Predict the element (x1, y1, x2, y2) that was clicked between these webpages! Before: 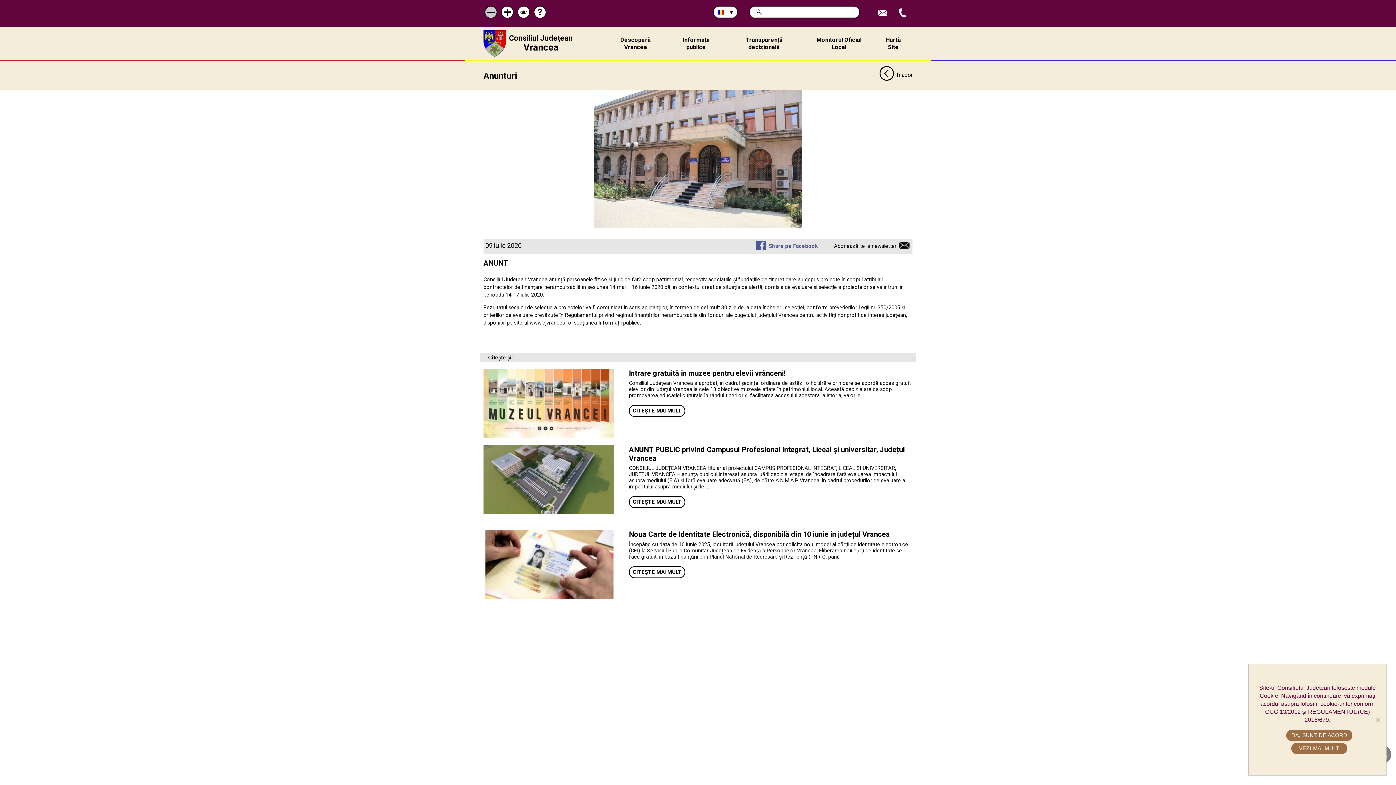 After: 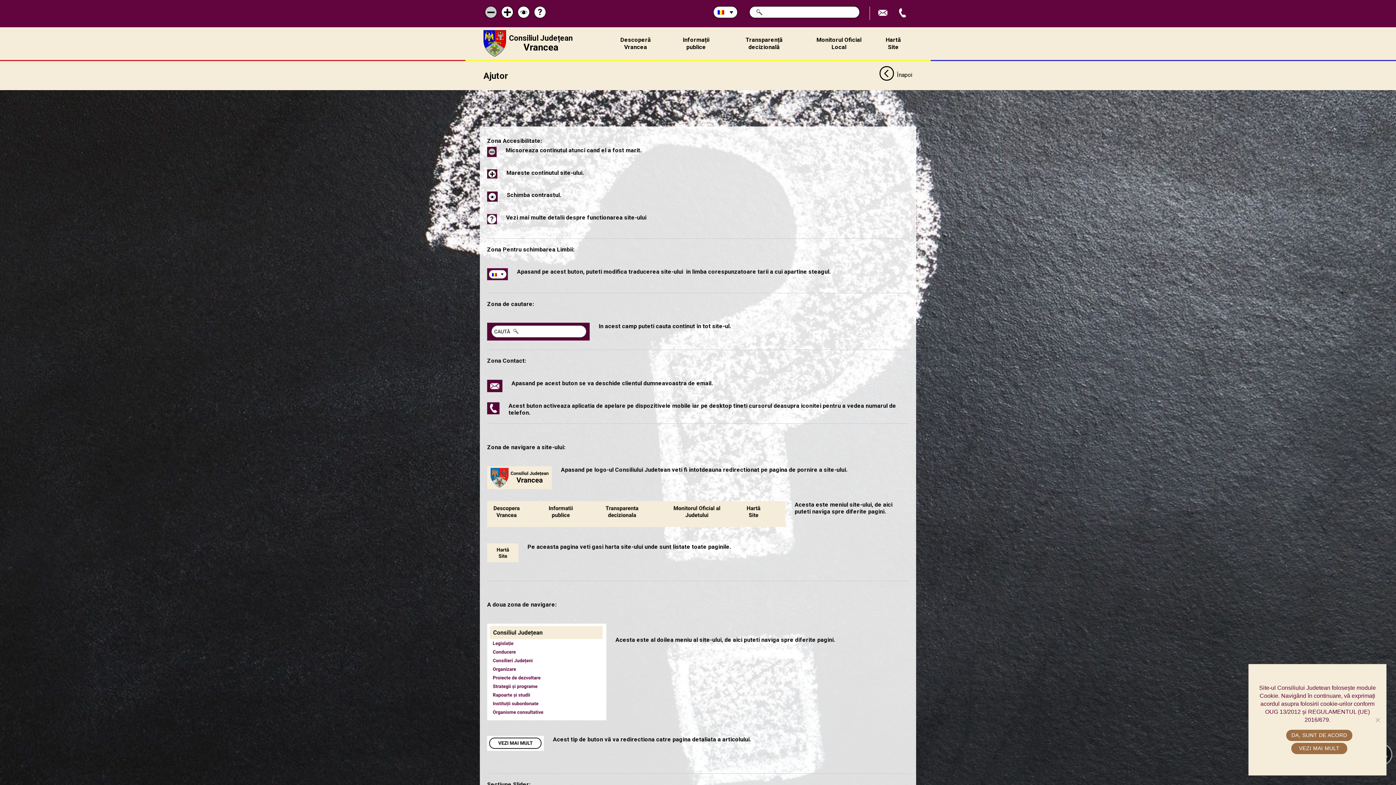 Action: label: Pagina de ajutor
? bbox: (534, 6, 545, 17)